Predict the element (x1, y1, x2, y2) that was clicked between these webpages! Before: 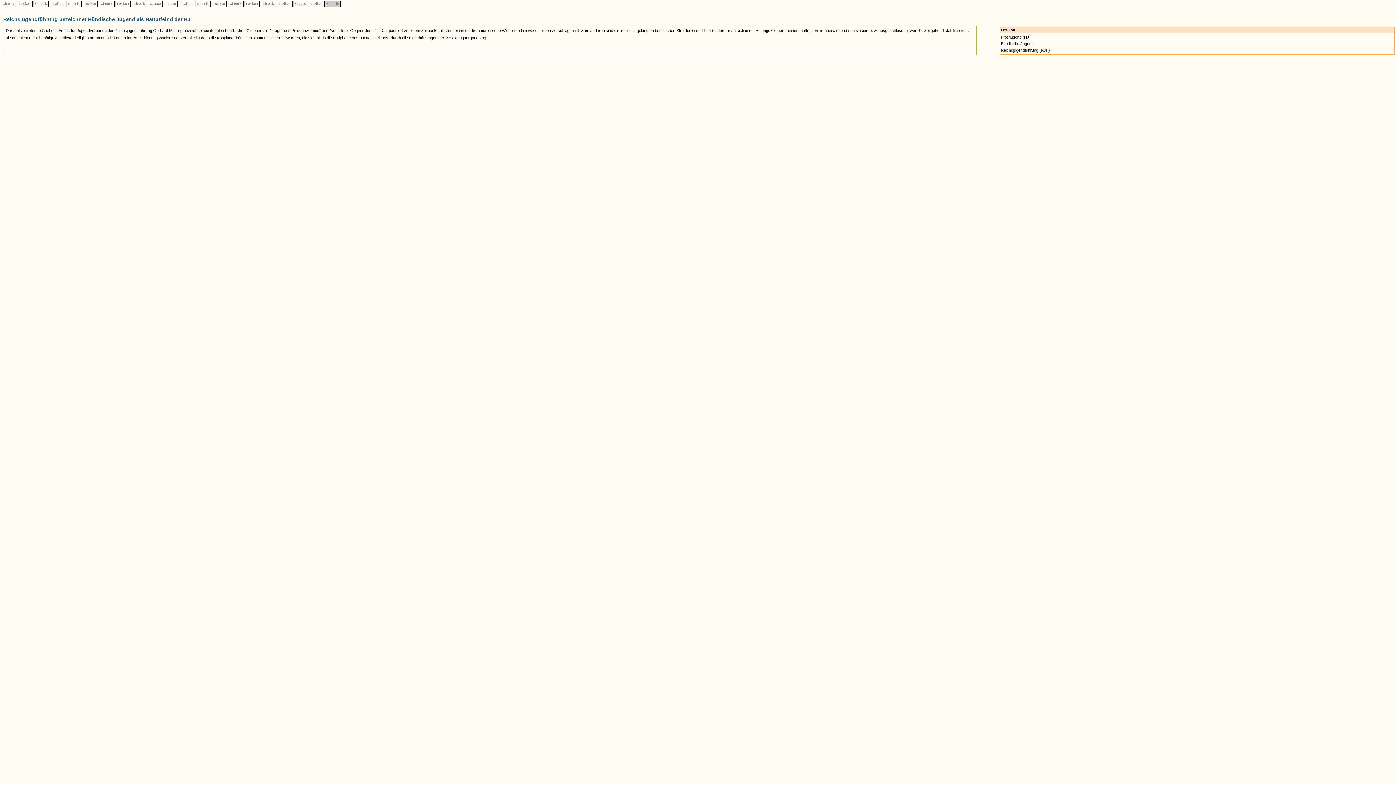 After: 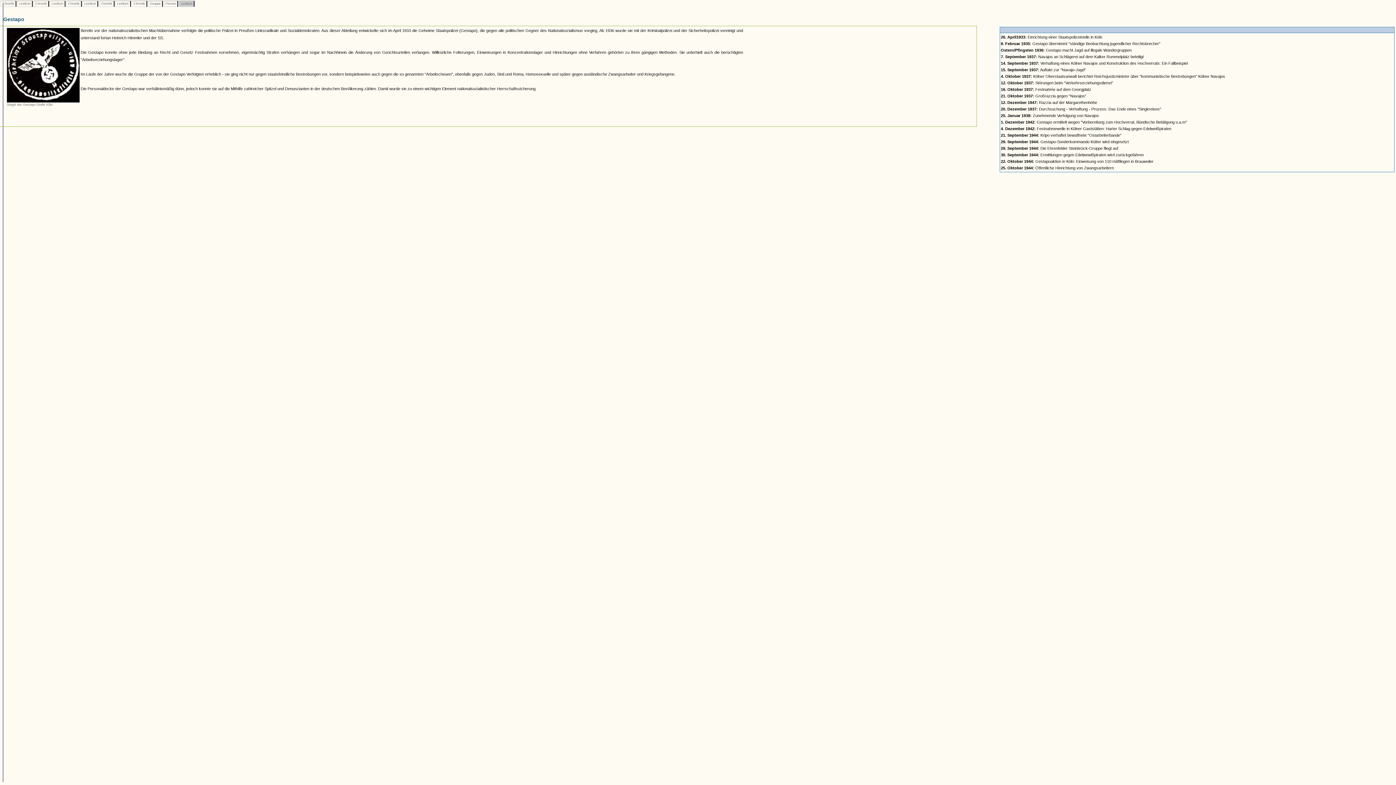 Action: label:  Lexikon  bbox: (179, 1, 193, 5)